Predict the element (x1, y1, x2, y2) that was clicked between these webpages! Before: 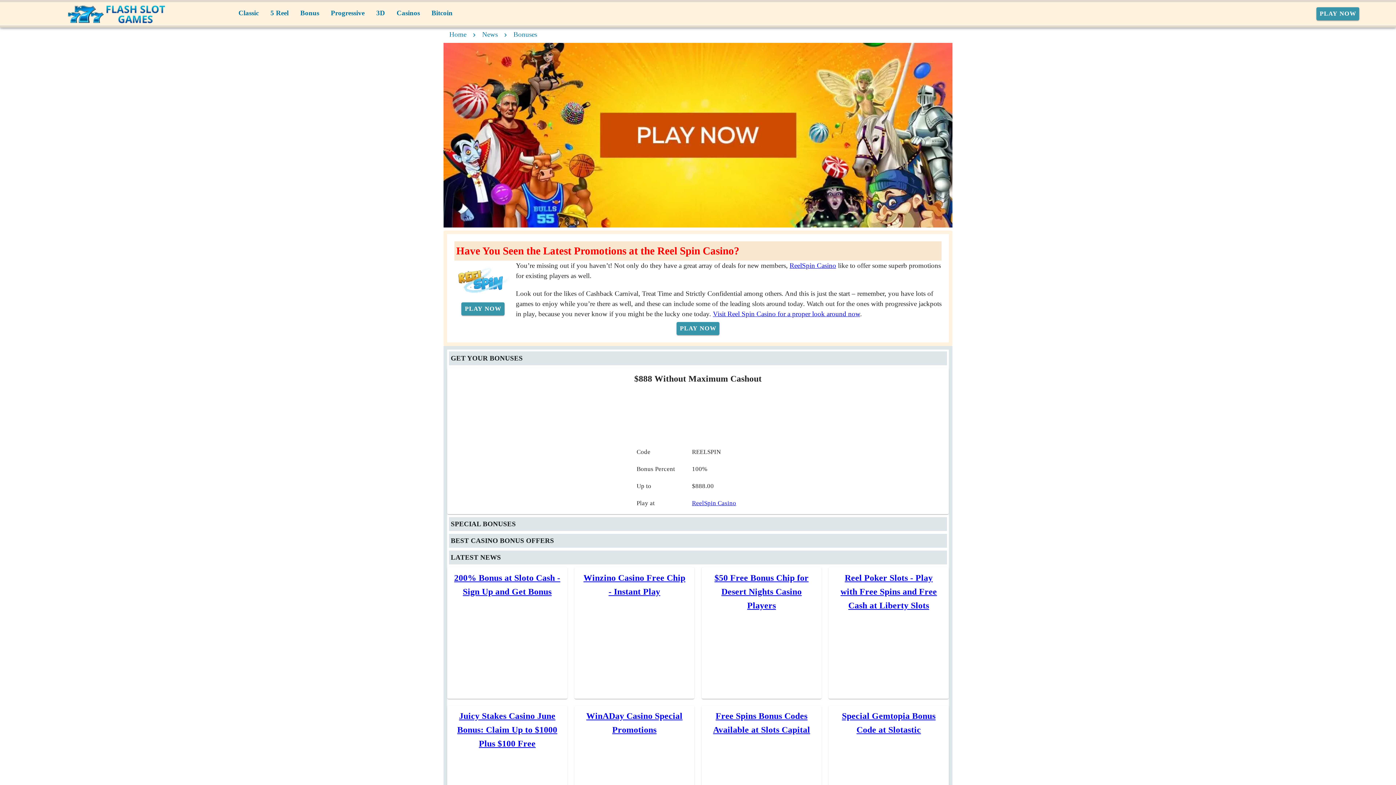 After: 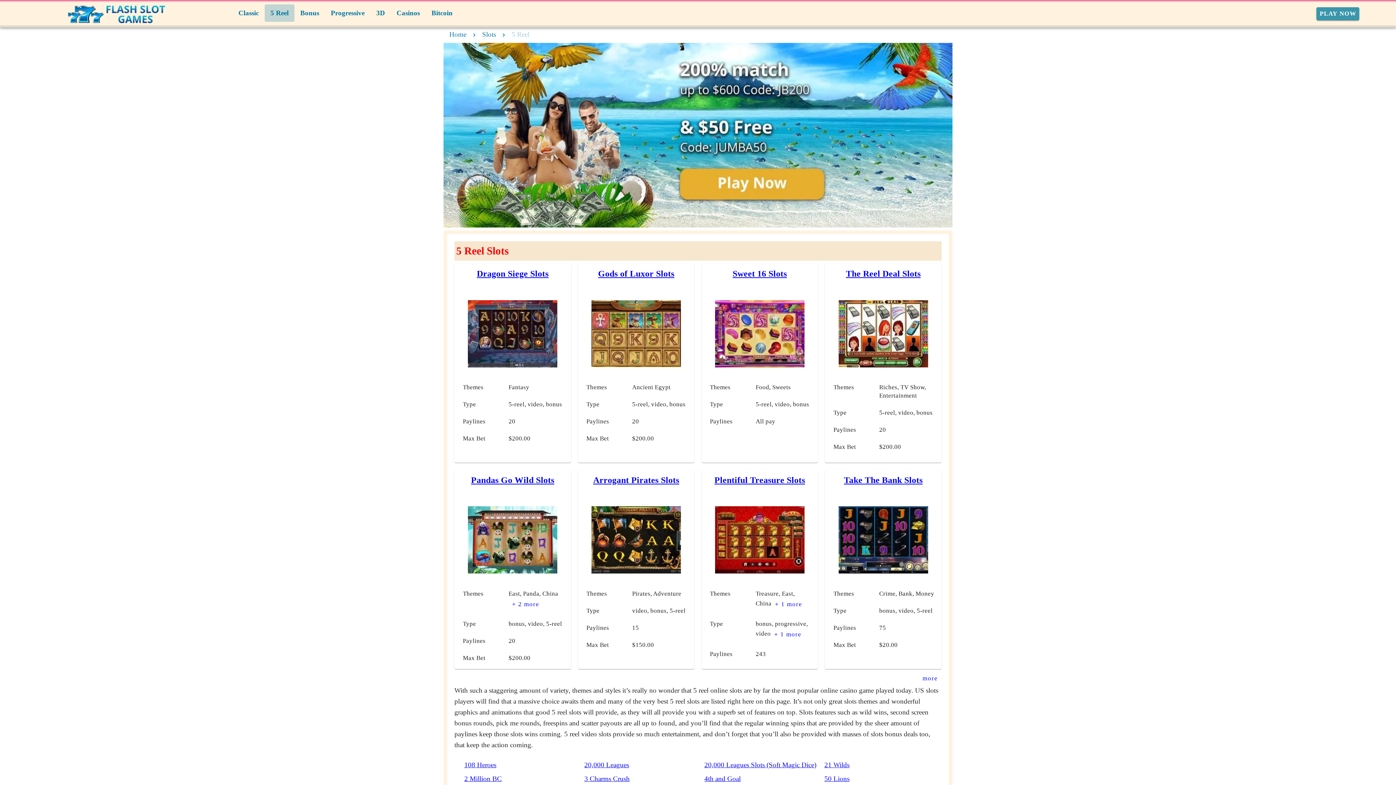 Action: label: 5 Reel bbox: (264, 4, 294, 21)